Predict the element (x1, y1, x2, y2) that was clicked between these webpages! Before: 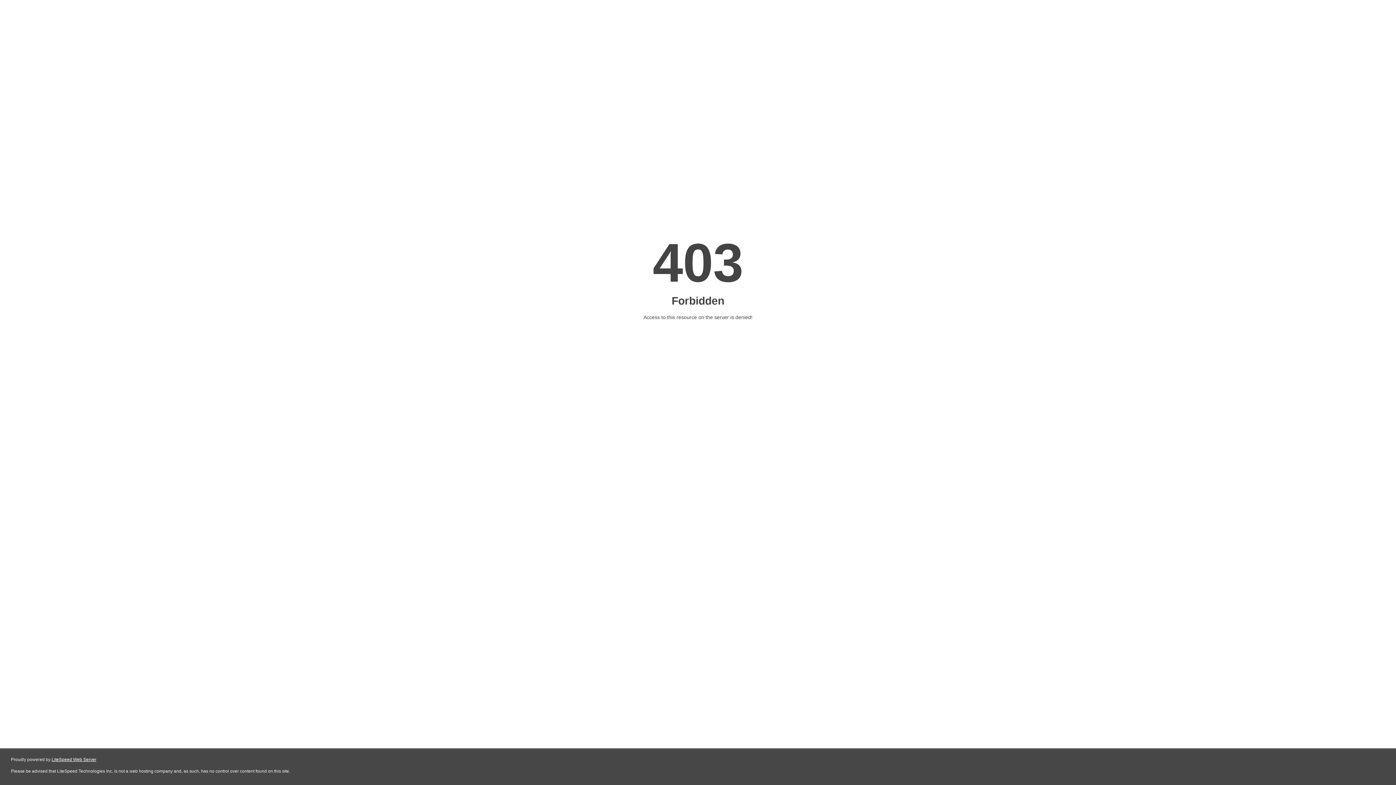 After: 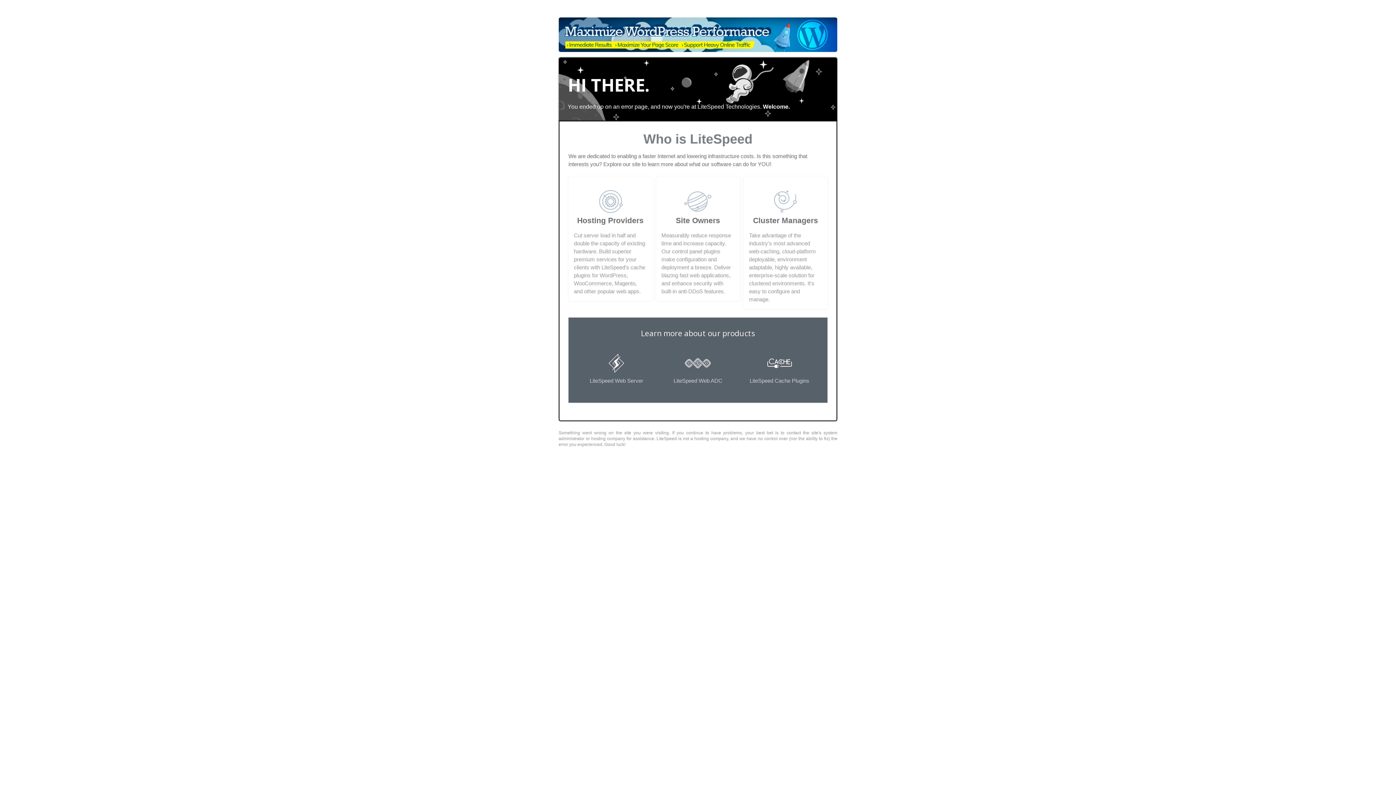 Action: bbox: (51, 757, 96, 762) label: LiteSpeed Web Server